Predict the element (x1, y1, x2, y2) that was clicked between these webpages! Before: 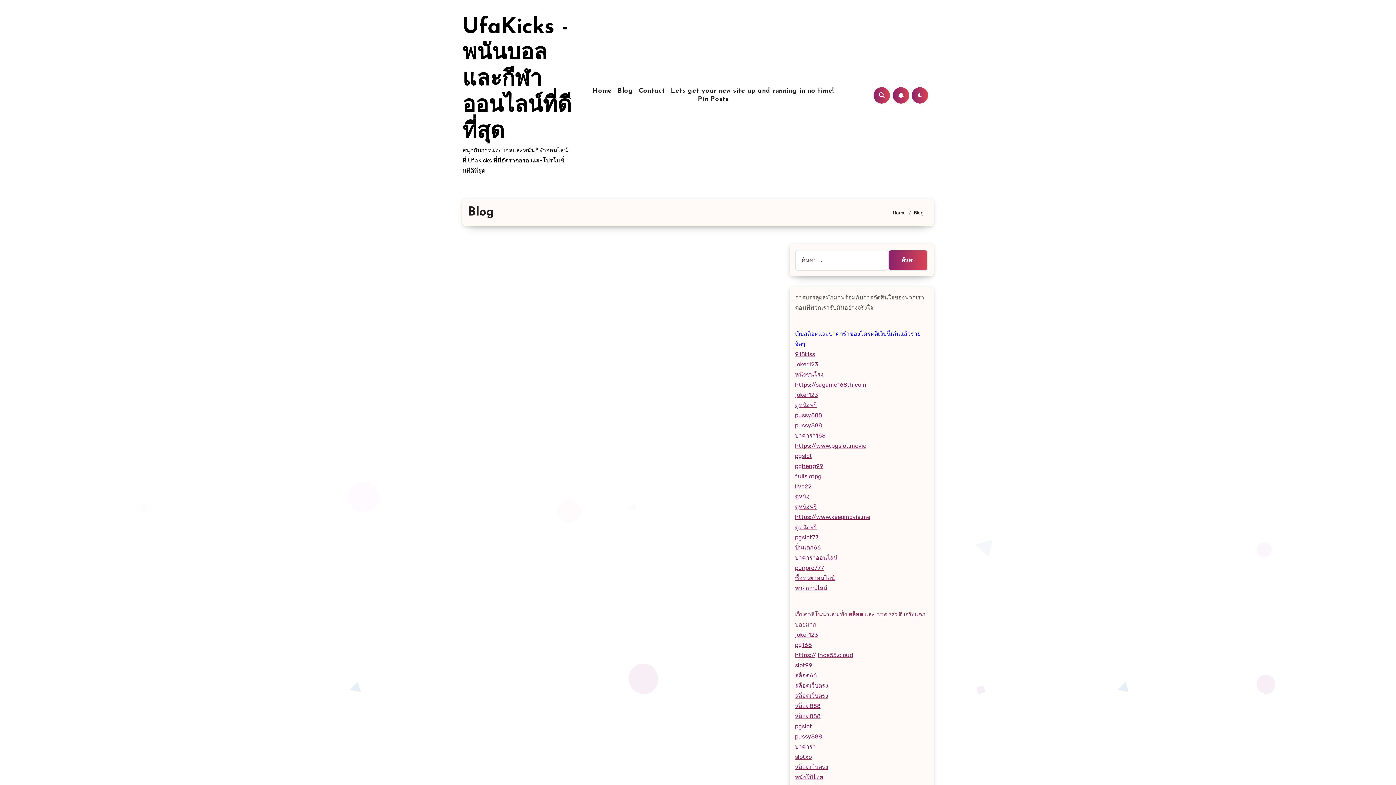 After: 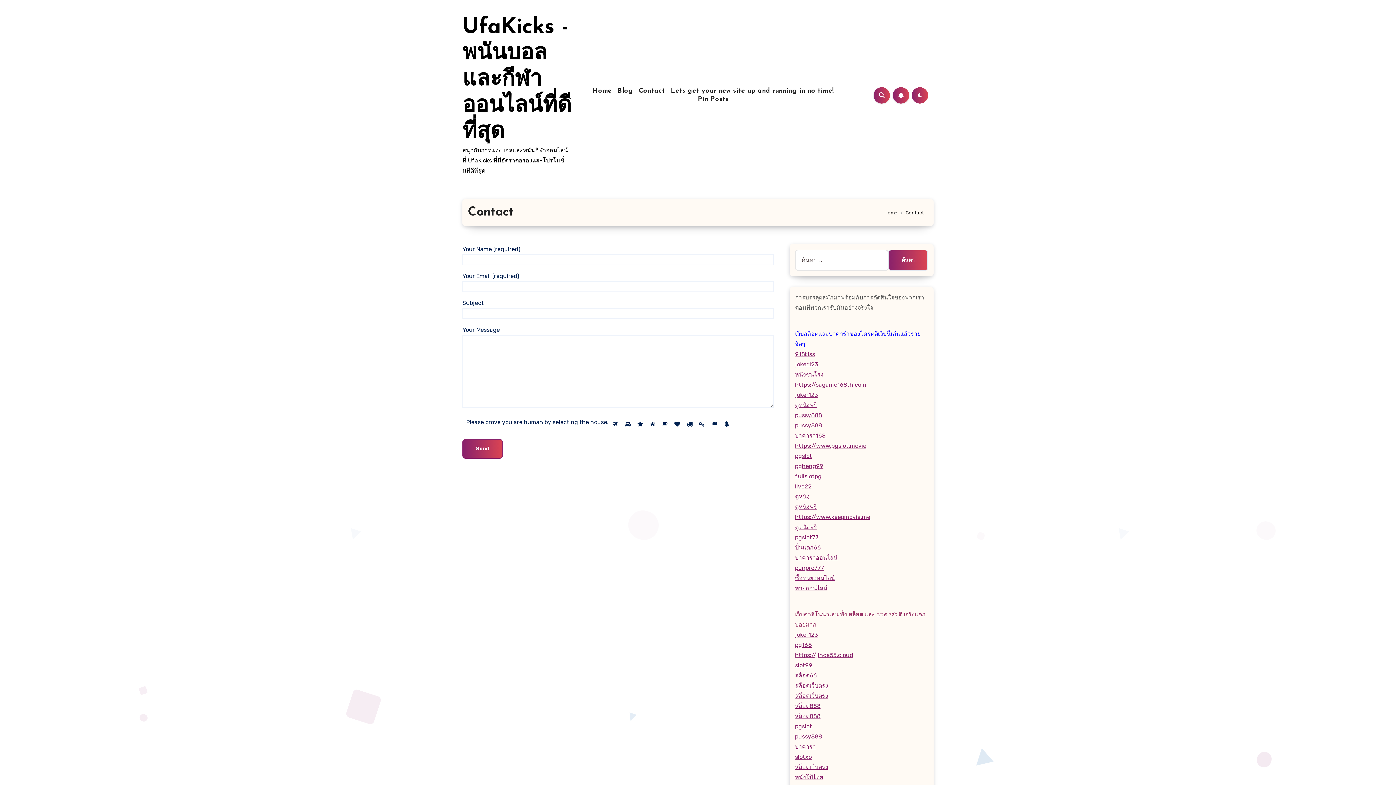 Action: bbox: (636, 86, 668, 95) label: Contact